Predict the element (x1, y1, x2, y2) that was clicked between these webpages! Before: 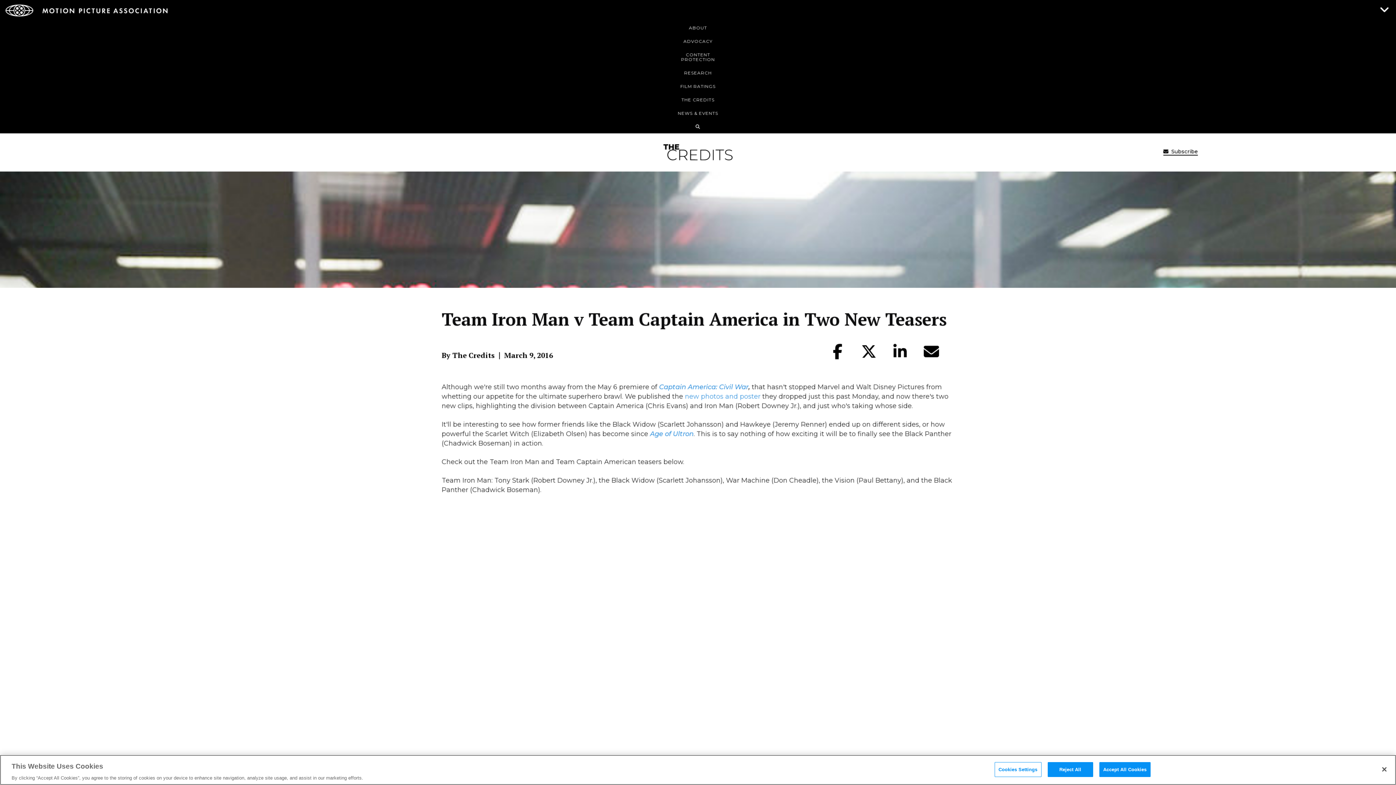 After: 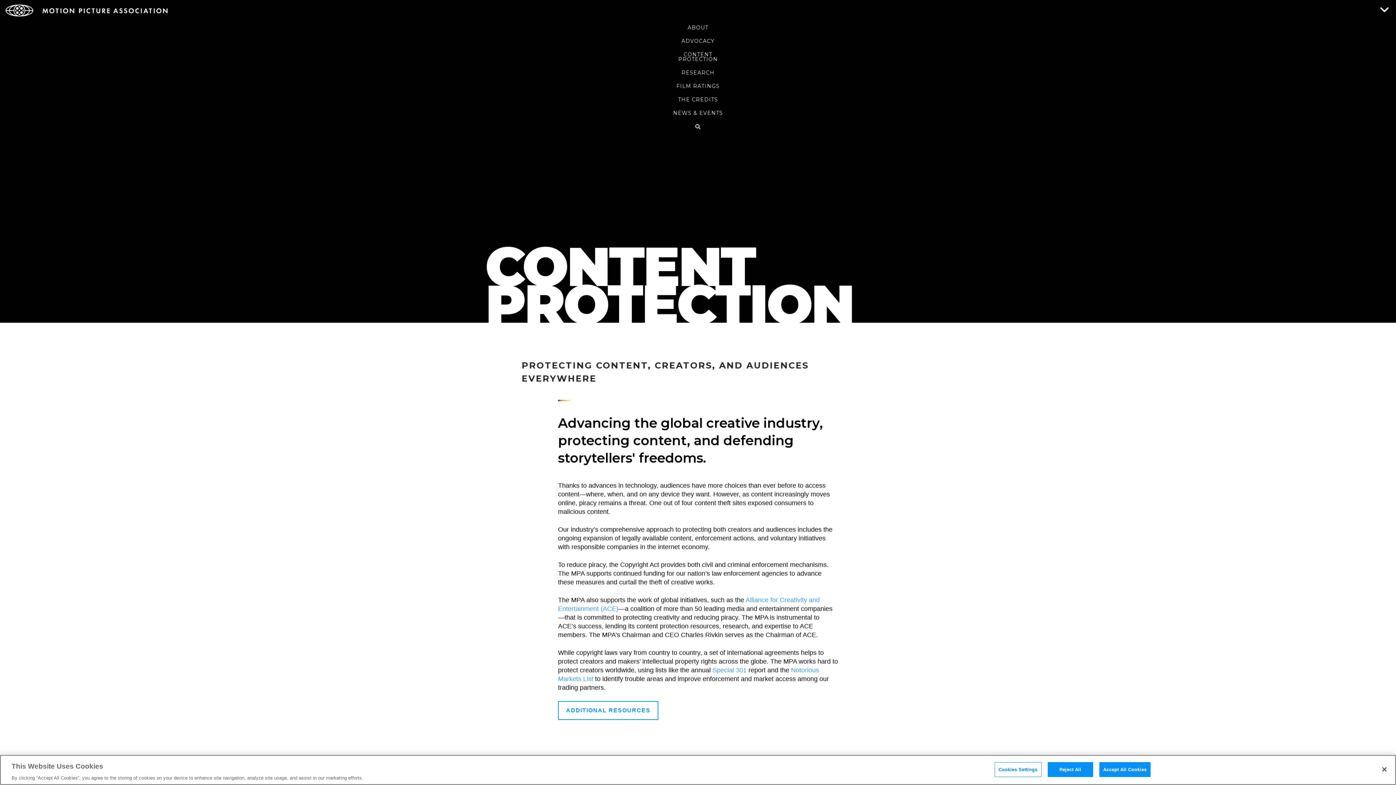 Action: bbox: (5, 47, 1390, 66) label: CONTENT
PROTECTION